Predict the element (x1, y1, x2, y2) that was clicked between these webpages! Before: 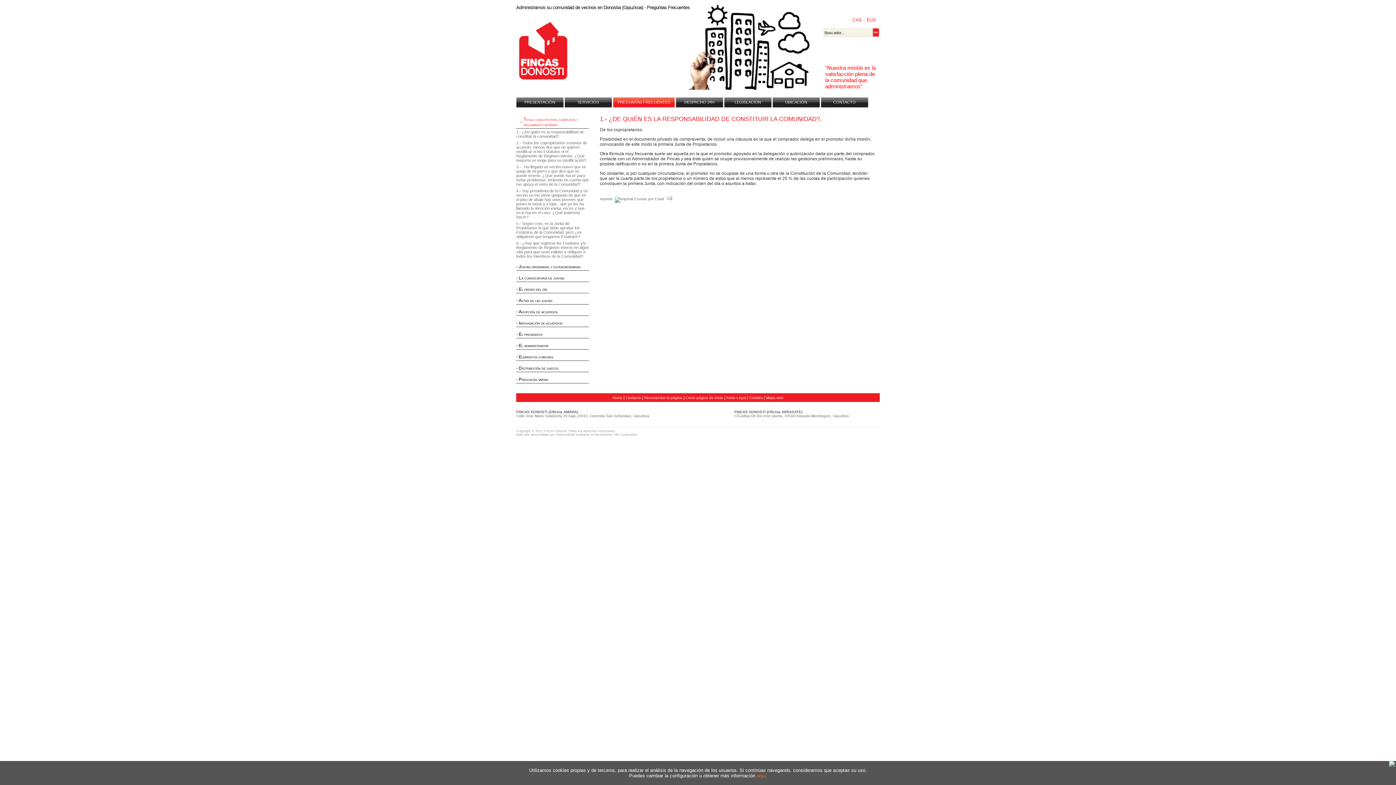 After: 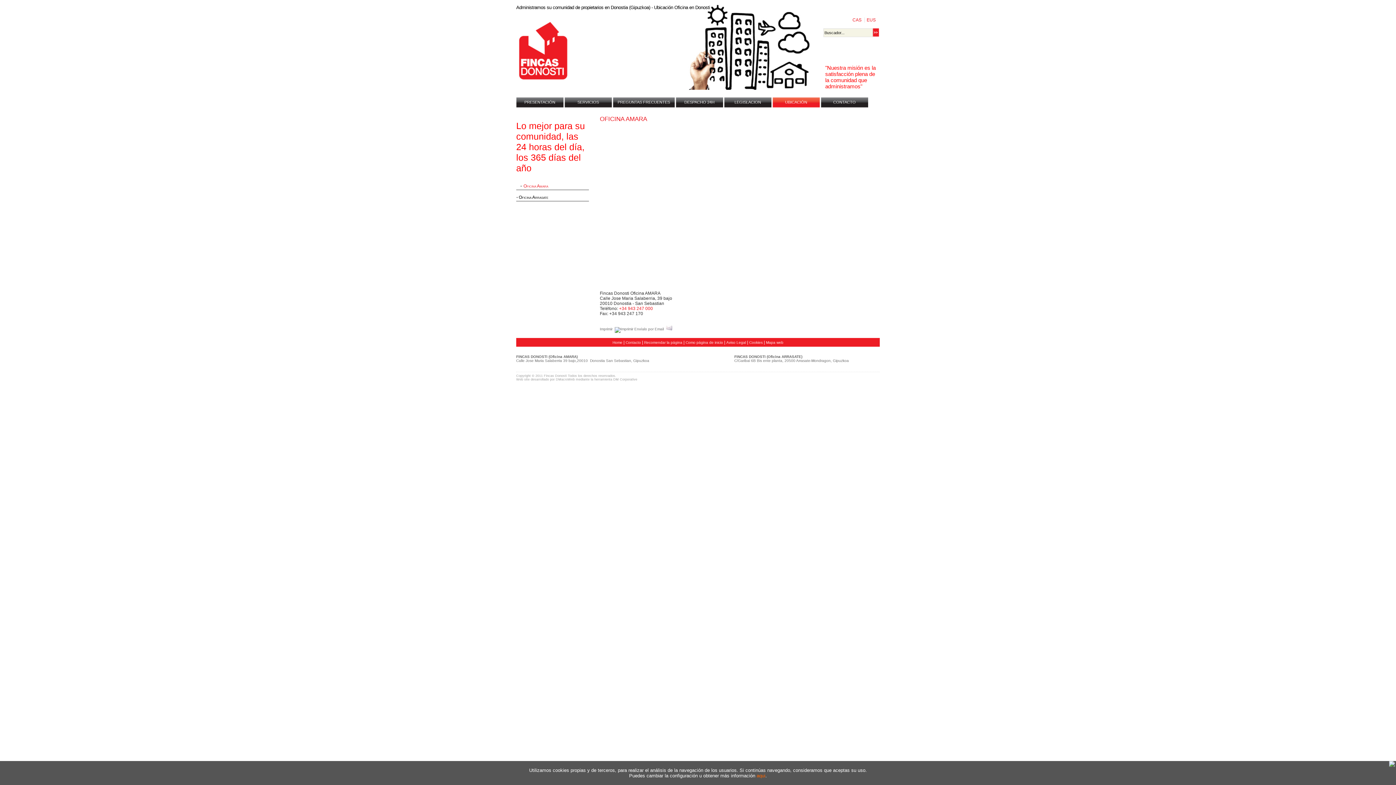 Action: bbox: (772, 97, 820, 107) label: UBICACIÓN